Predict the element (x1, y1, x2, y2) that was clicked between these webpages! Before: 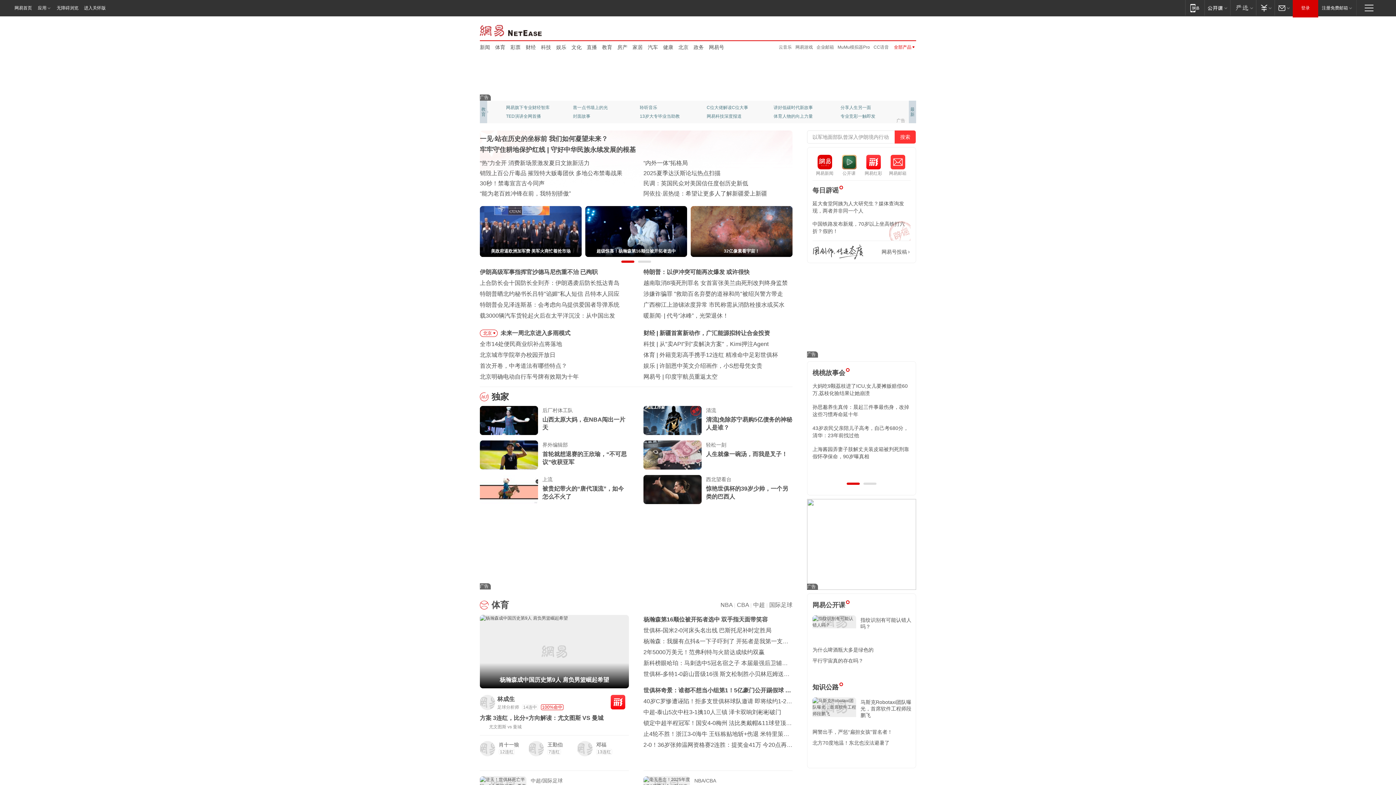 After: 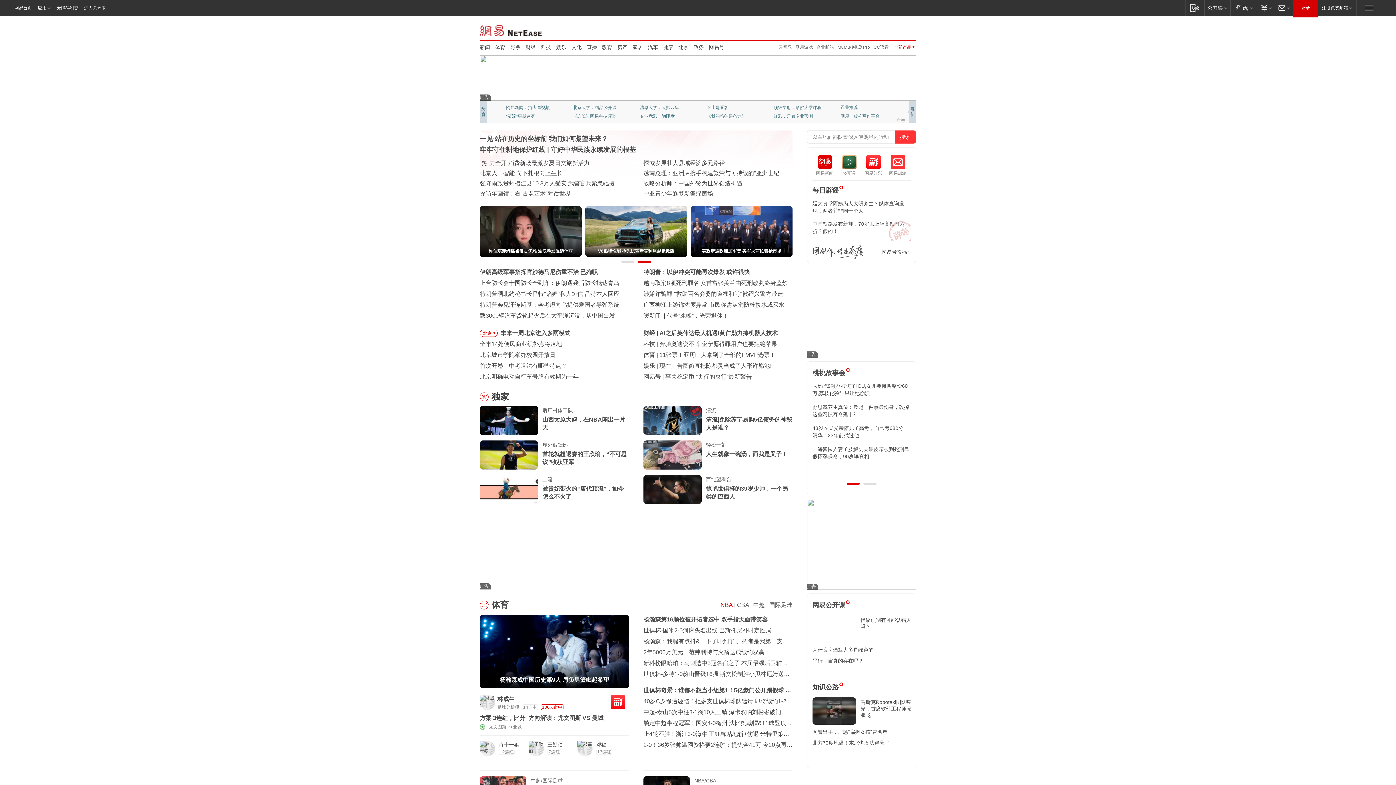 Action: bbox: (720, 602, 732, 608) label: NBA